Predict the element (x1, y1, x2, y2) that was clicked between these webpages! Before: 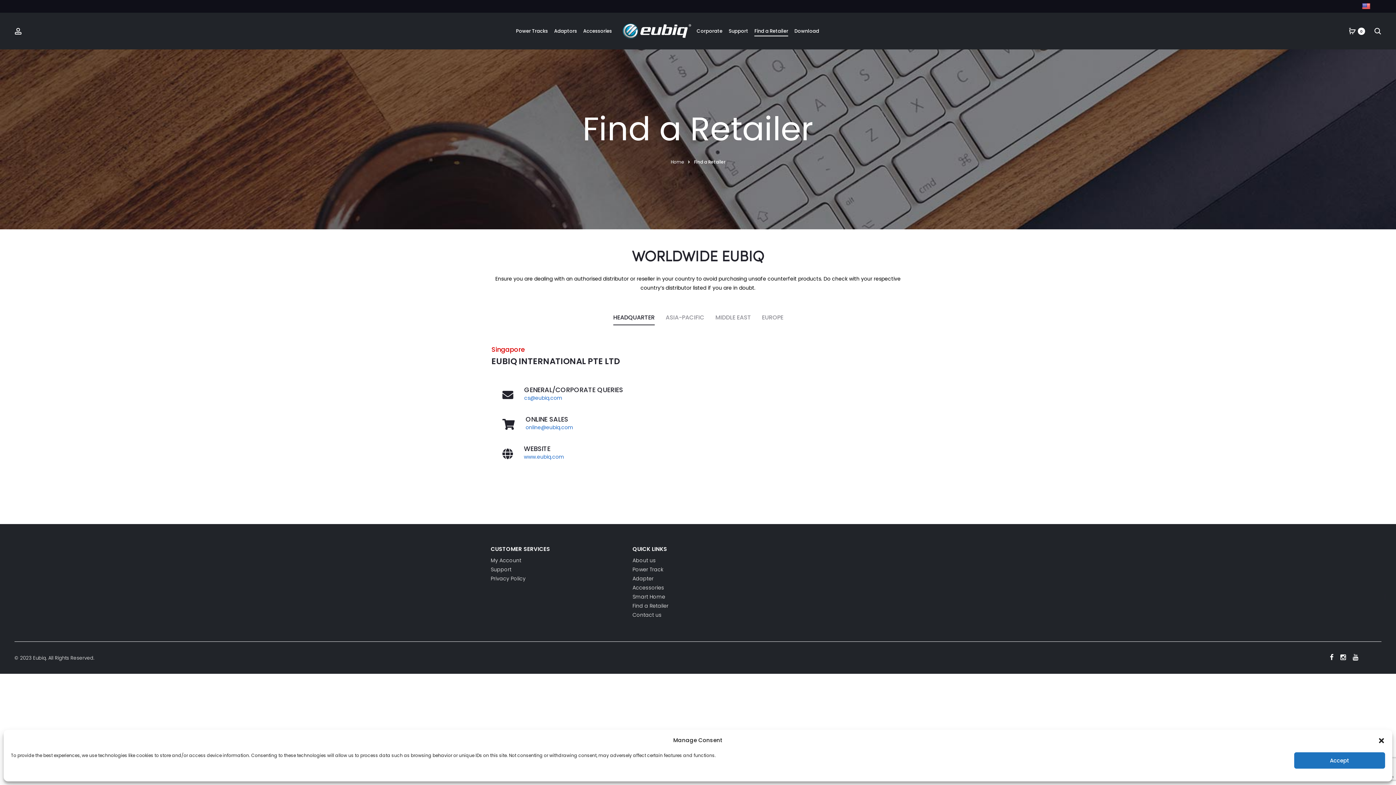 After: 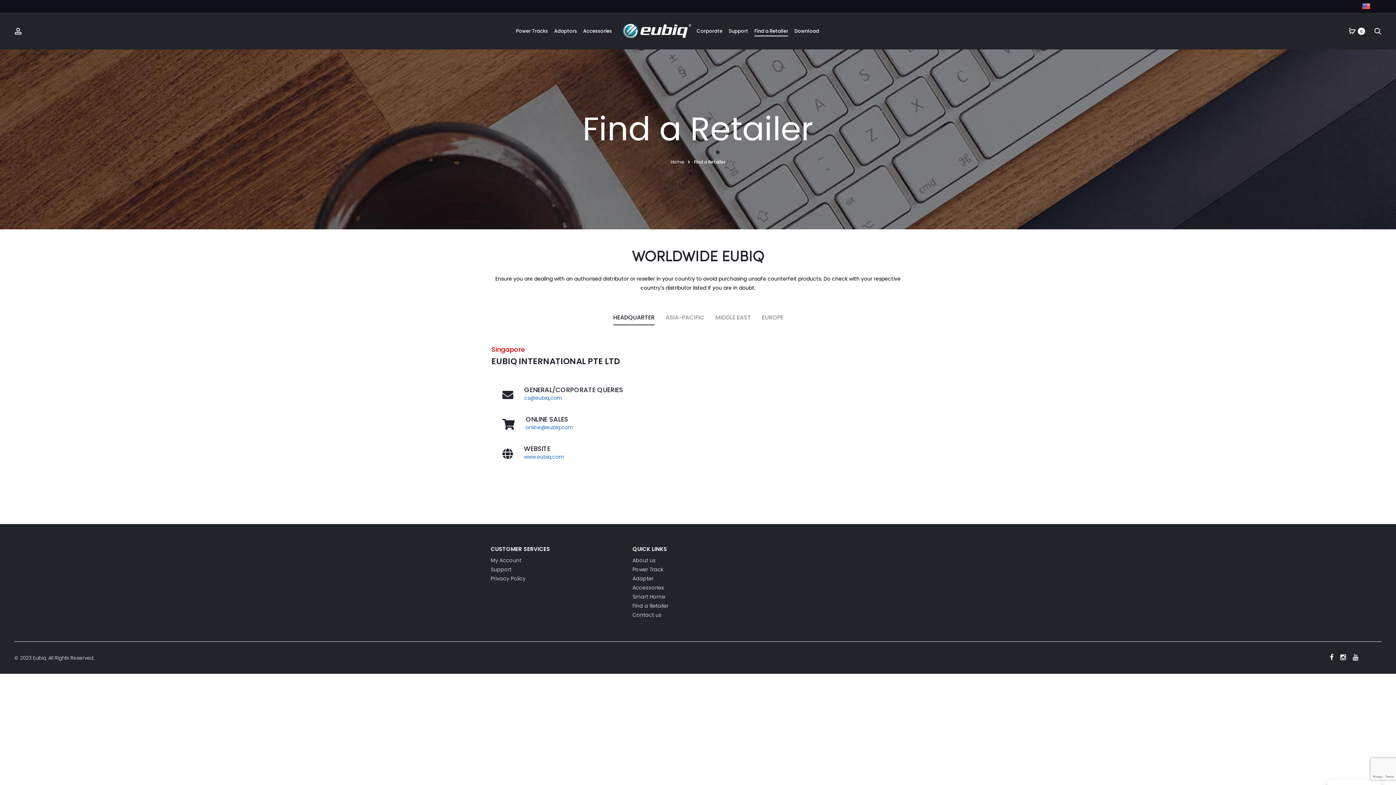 Action: label: Accept bbox: (1294, 752, 1385, 769)